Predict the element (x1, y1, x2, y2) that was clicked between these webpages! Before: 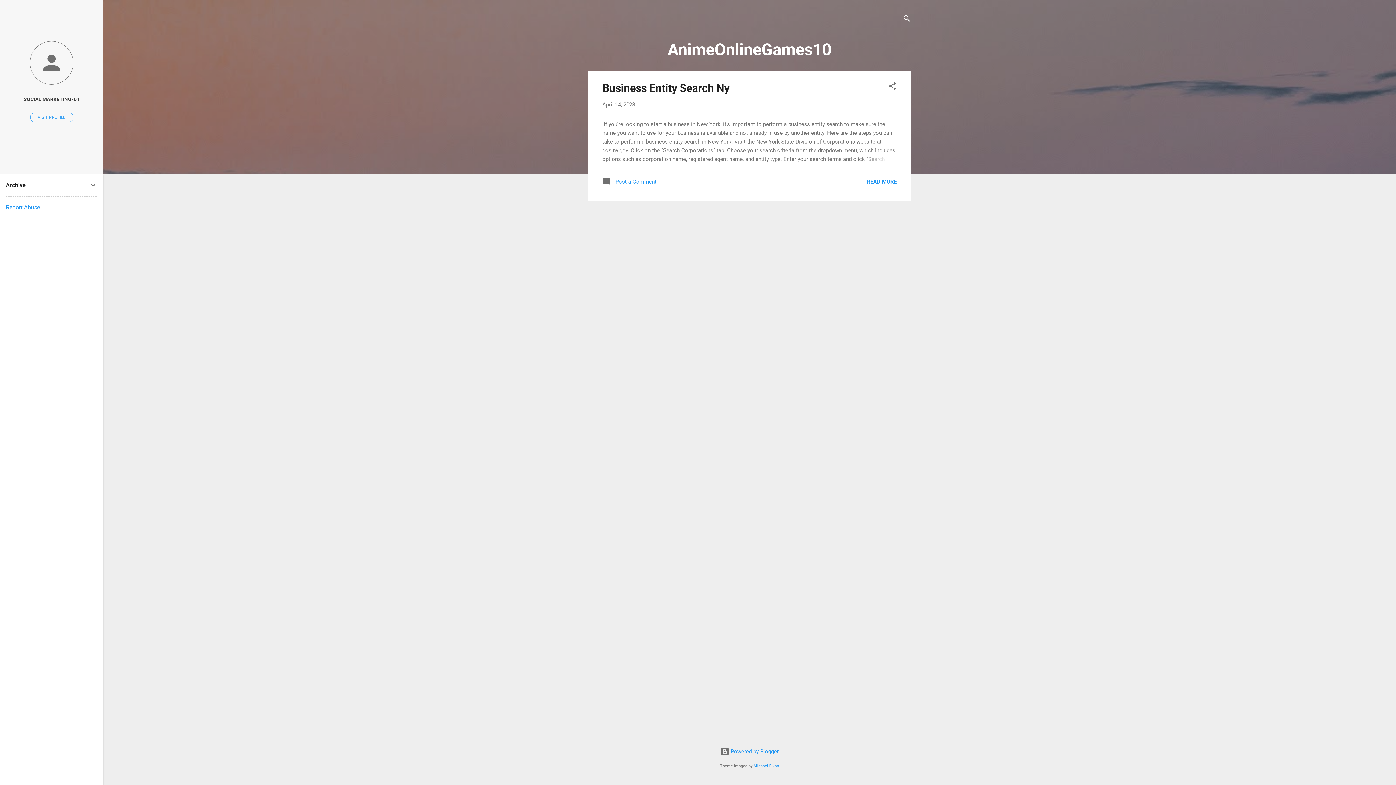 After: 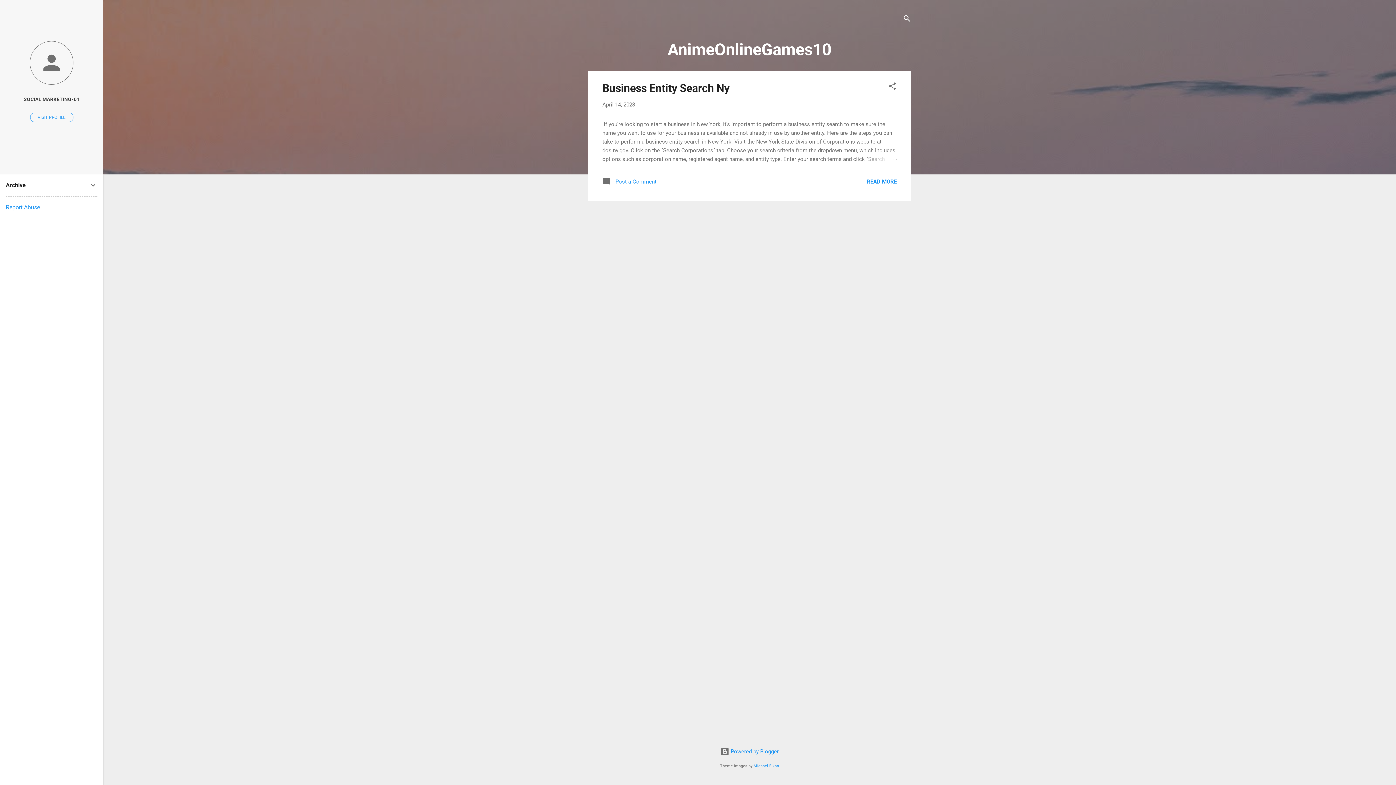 Action: label: Report Abuse bbox: (5, 204, 40, 210)